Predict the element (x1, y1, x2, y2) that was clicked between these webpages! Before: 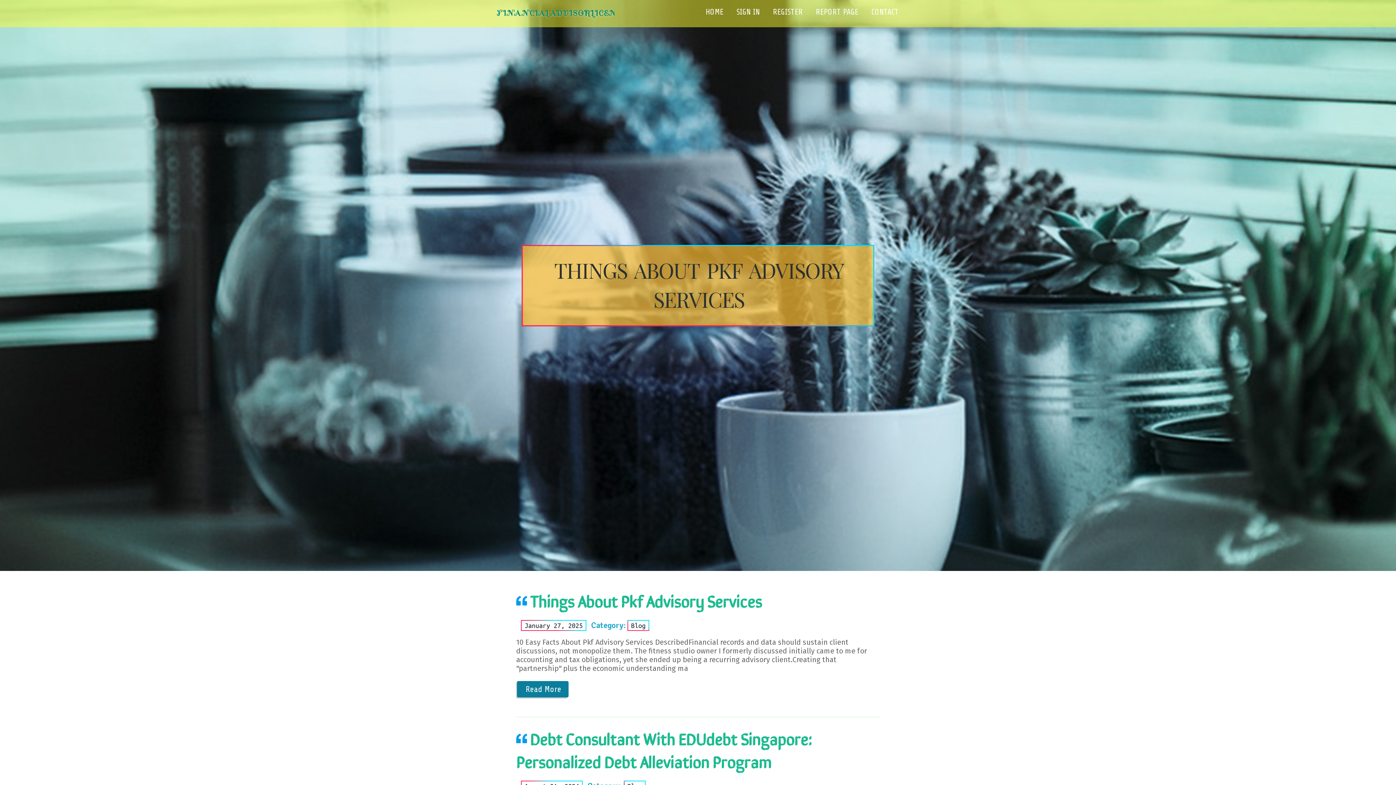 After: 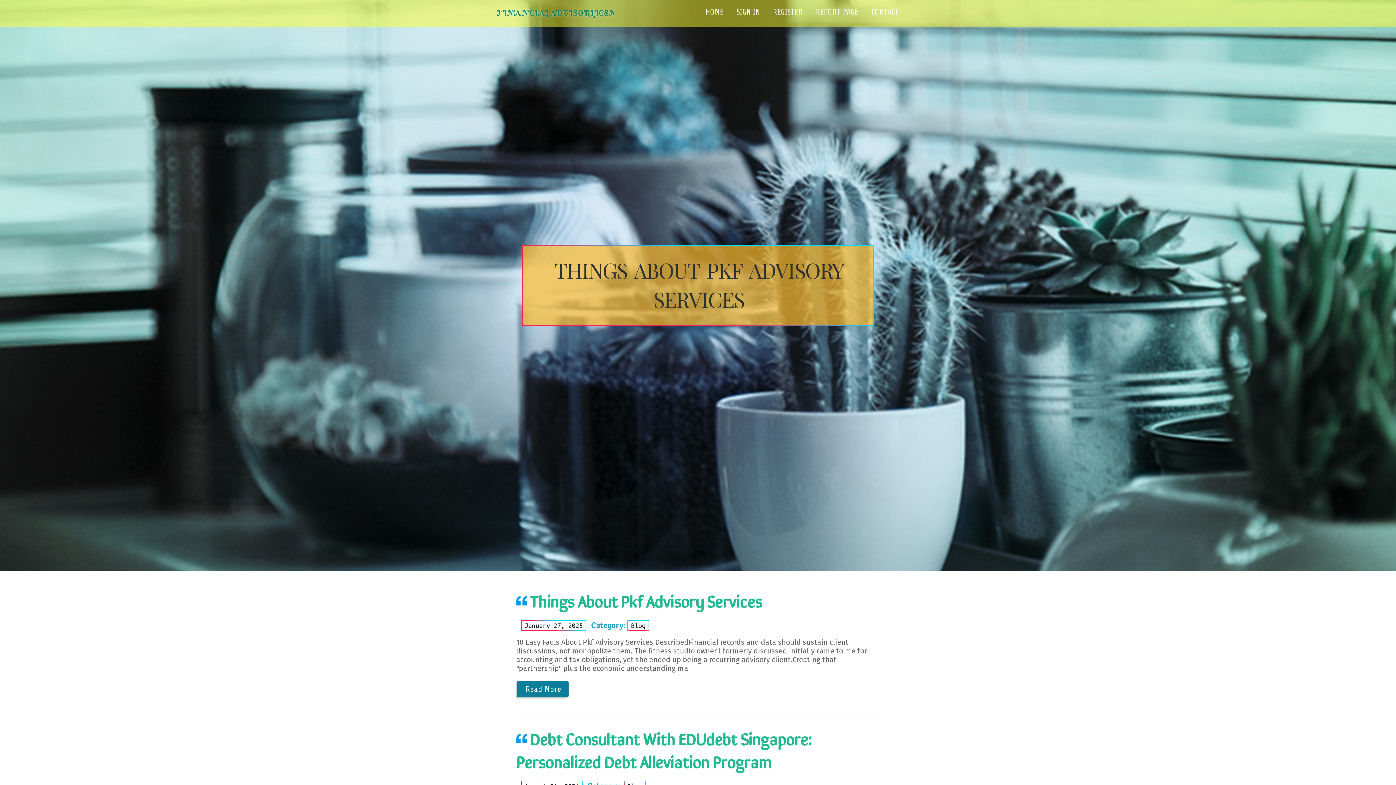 Action: label: Blog bbox: (627, 620, 649, 631)